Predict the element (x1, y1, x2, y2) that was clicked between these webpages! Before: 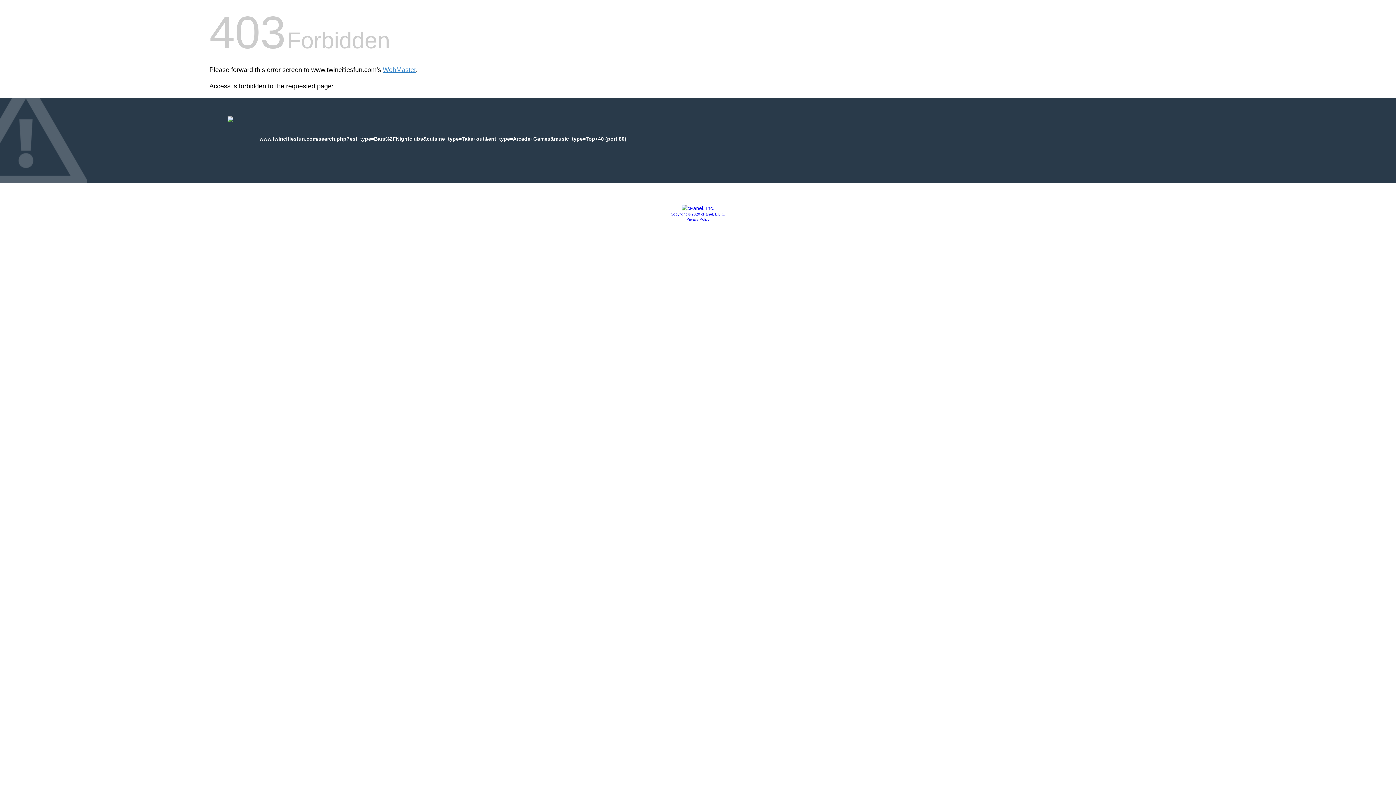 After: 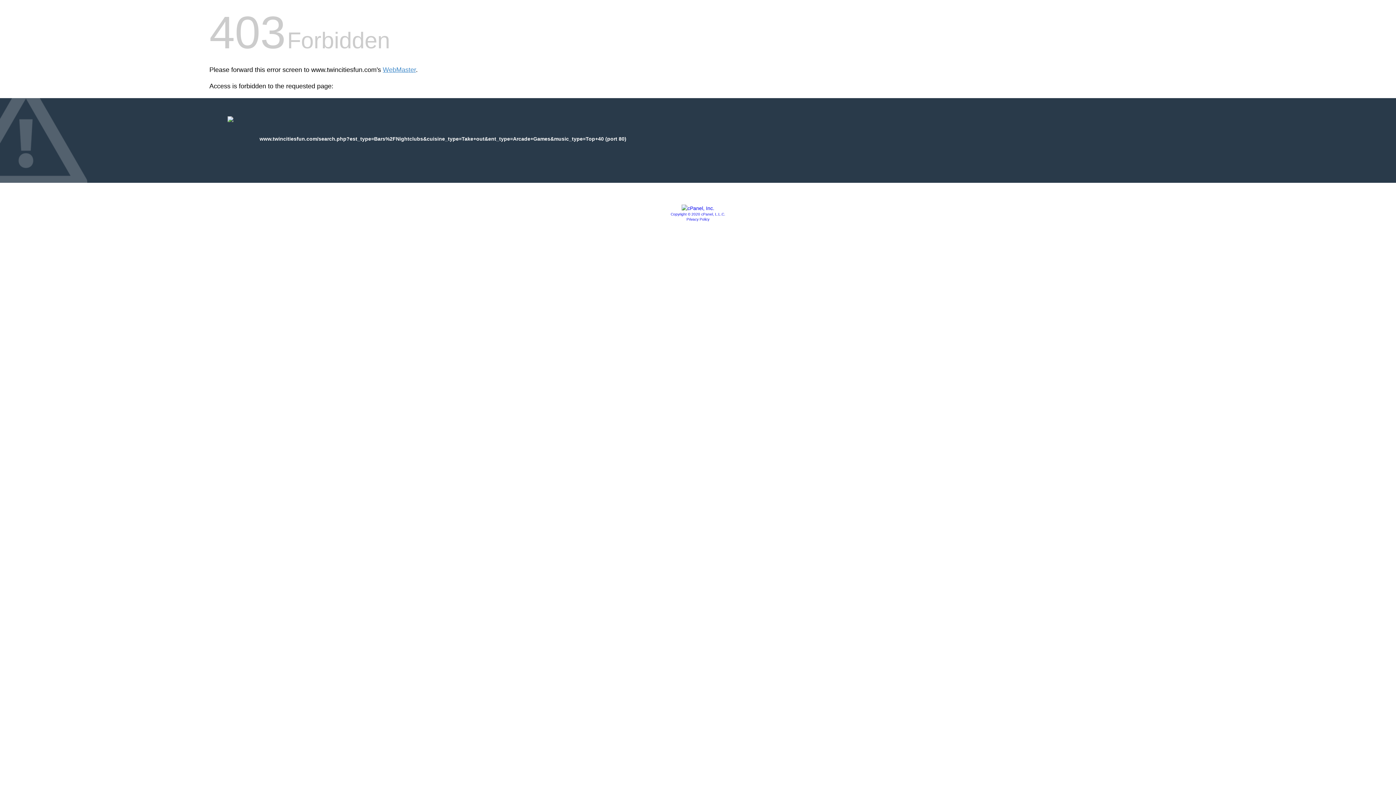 Action: bbox: (681, 205, 714, 211)